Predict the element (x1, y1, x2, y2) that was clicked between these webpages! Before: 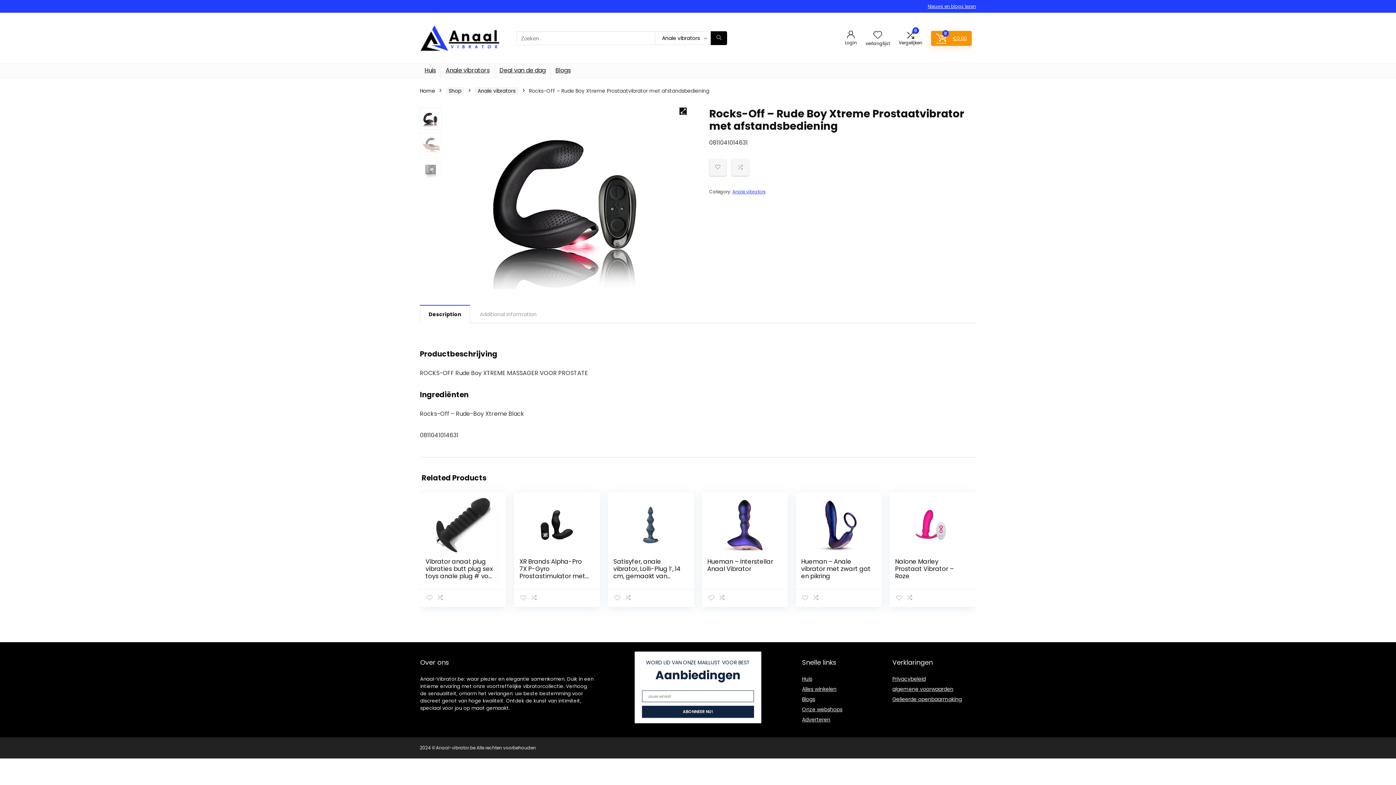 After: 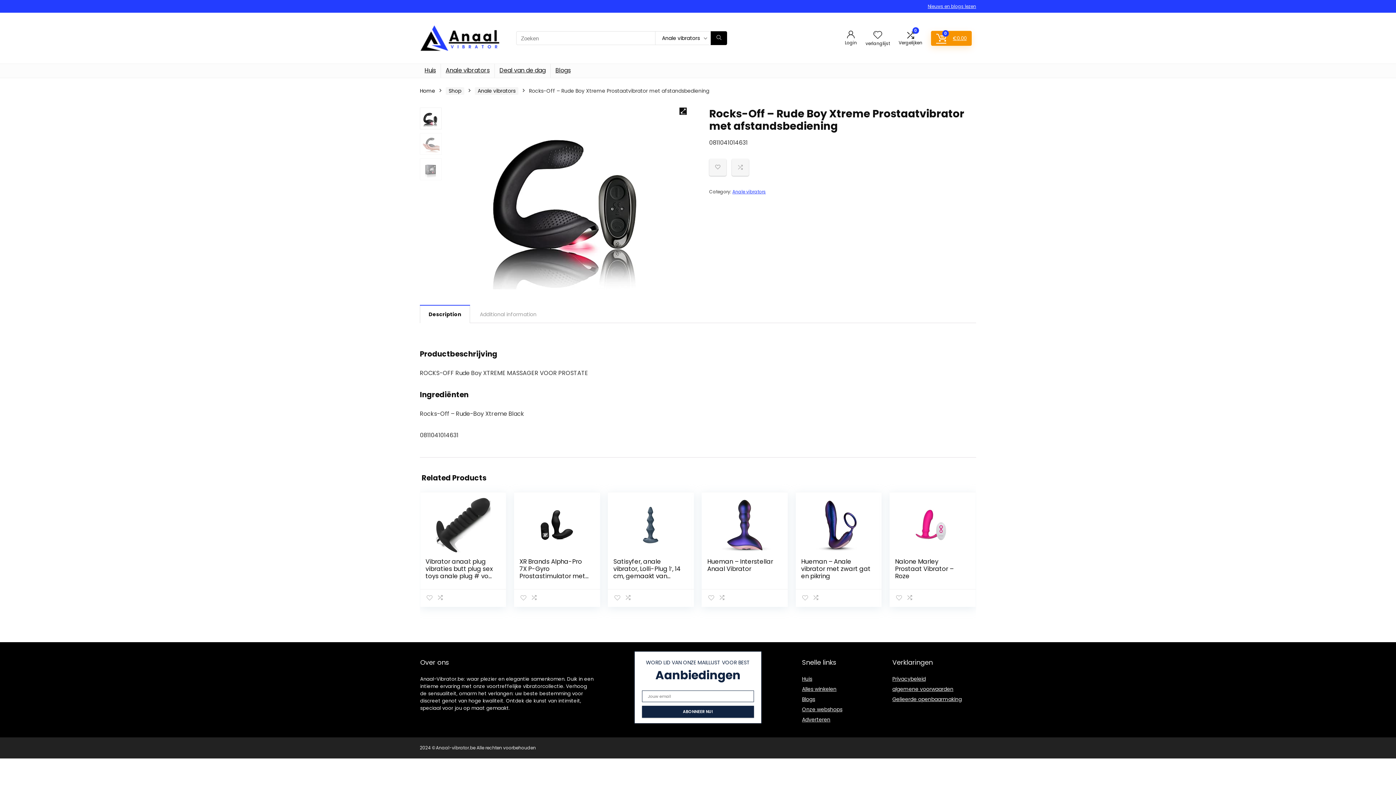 Action: bbox: (452, 107, 687, 289)